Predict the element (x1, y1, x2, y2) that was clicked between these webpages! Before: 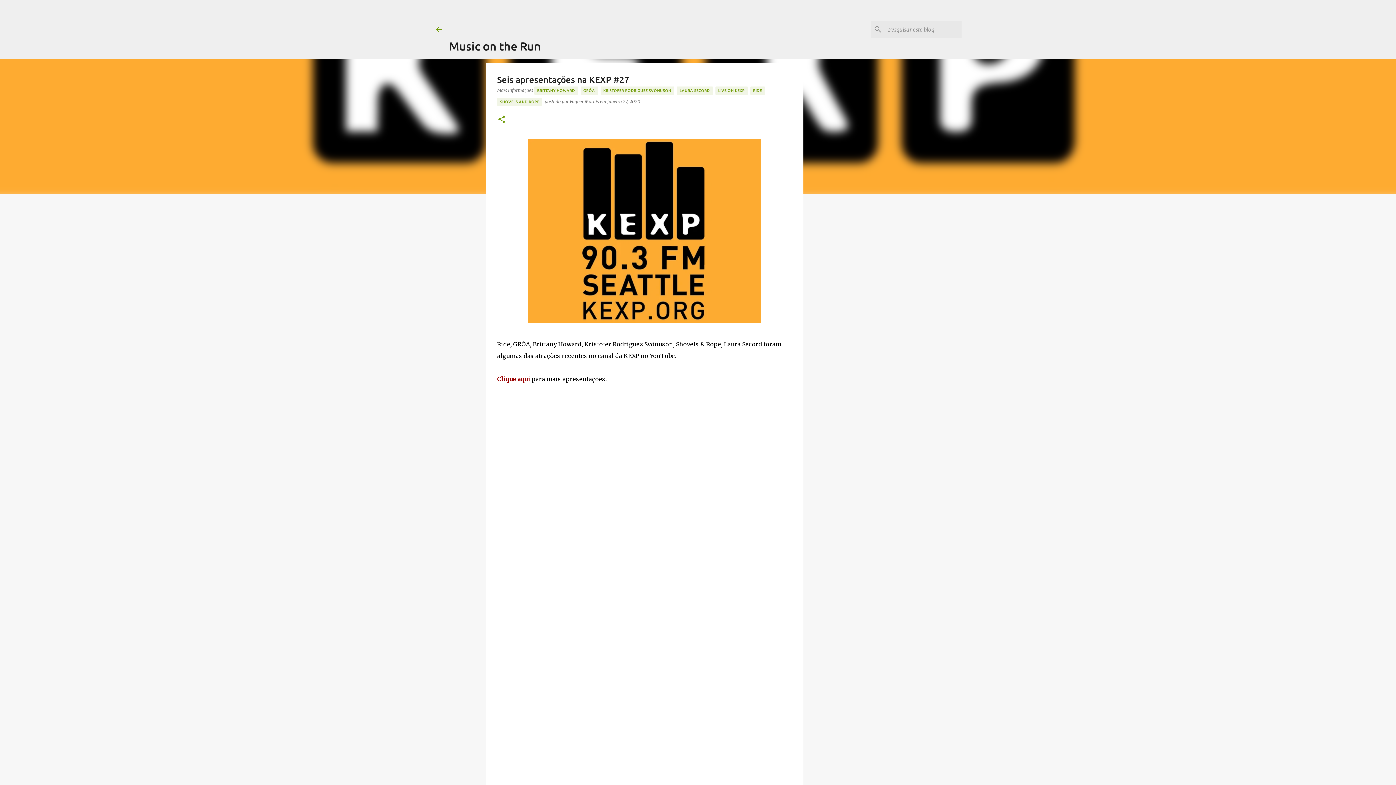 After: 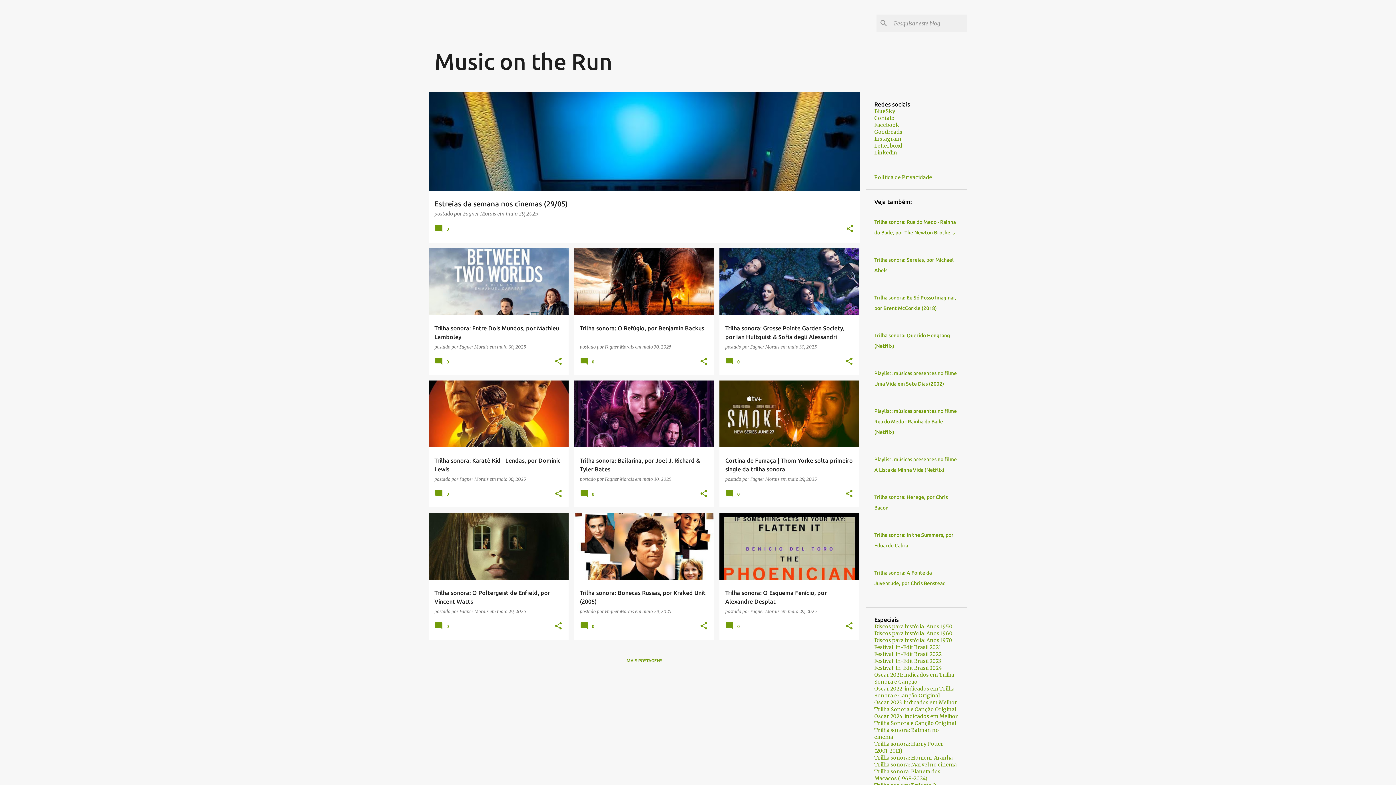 Action: bbox: (449, 39, 541, 52) label: Music on the Run